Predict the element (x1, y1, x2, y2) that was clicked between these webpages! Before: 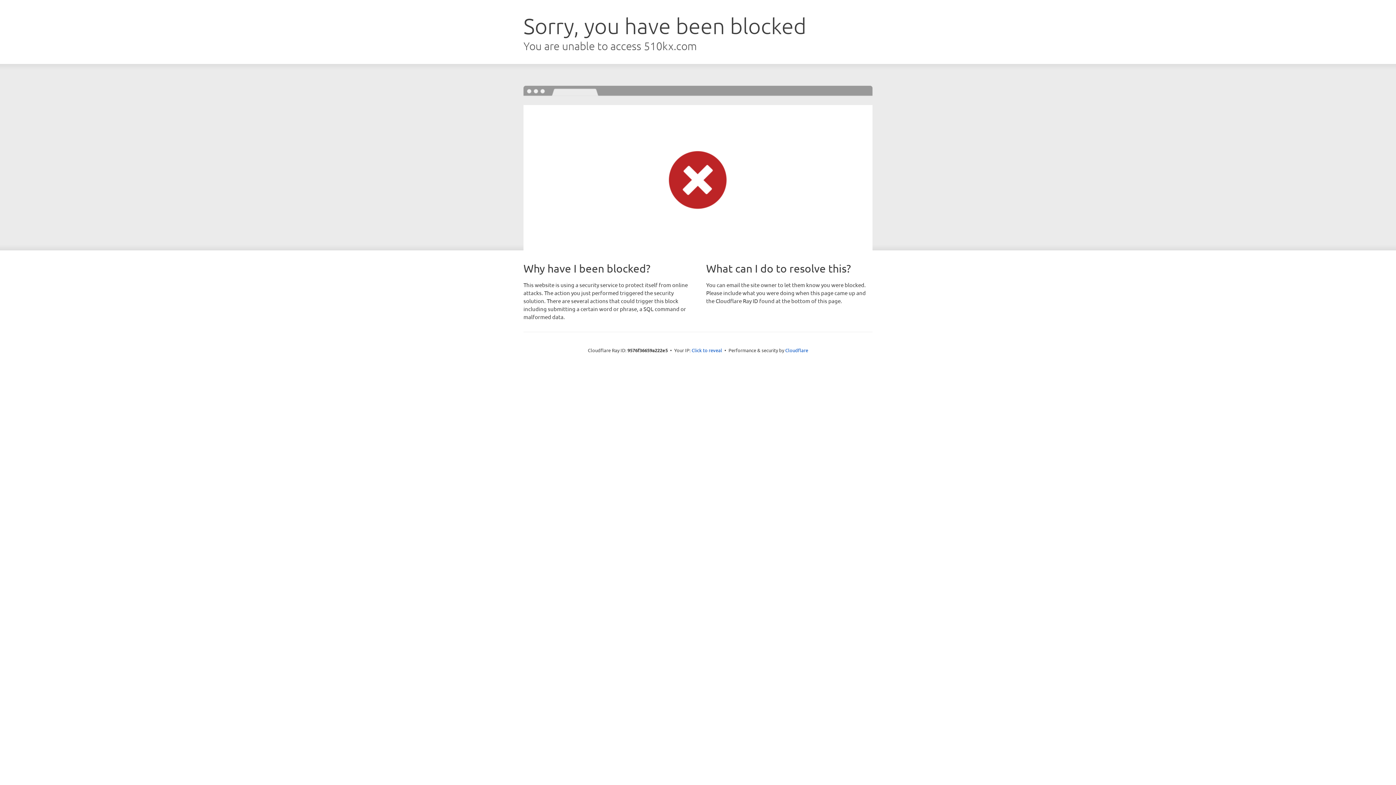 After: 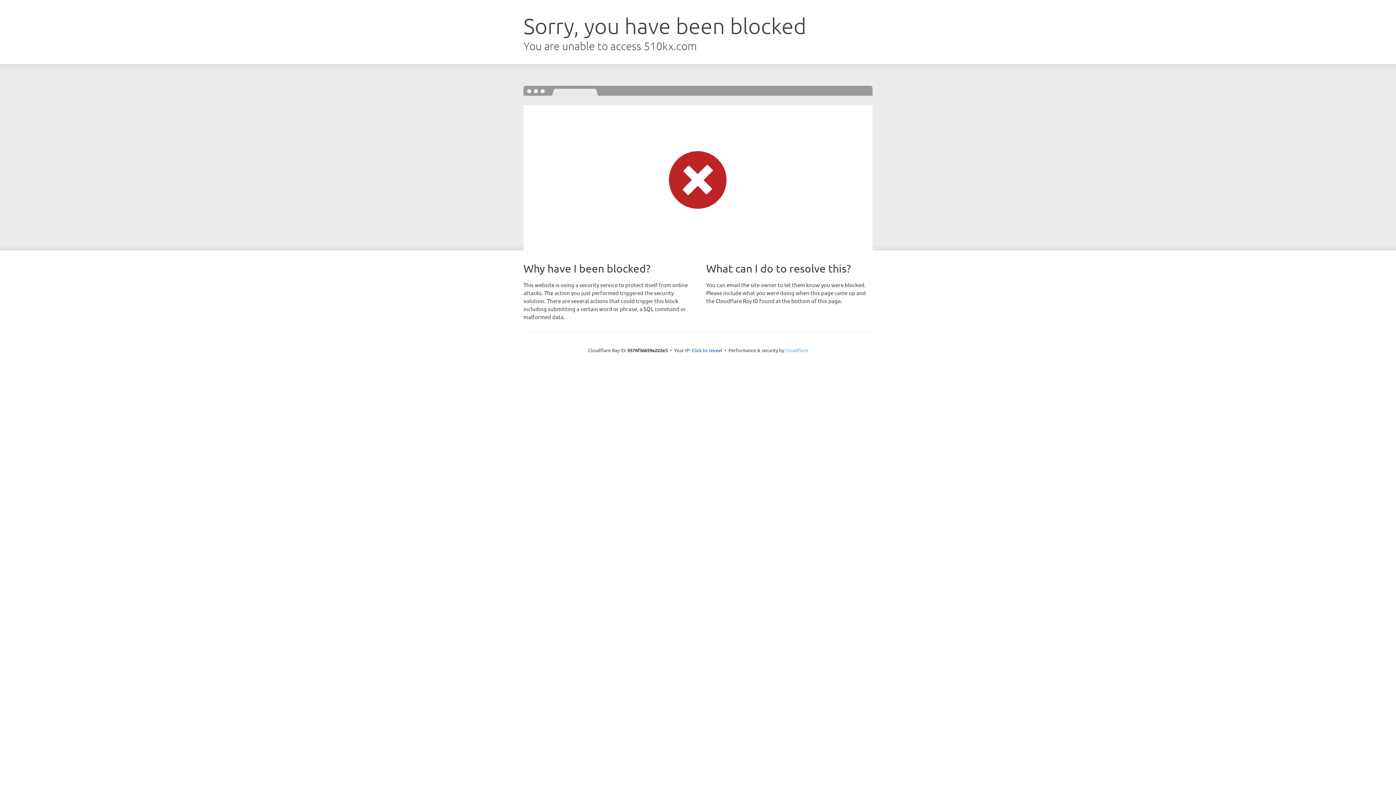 Action: bbox: (785, 347, 808, 353) label: Cloudflare